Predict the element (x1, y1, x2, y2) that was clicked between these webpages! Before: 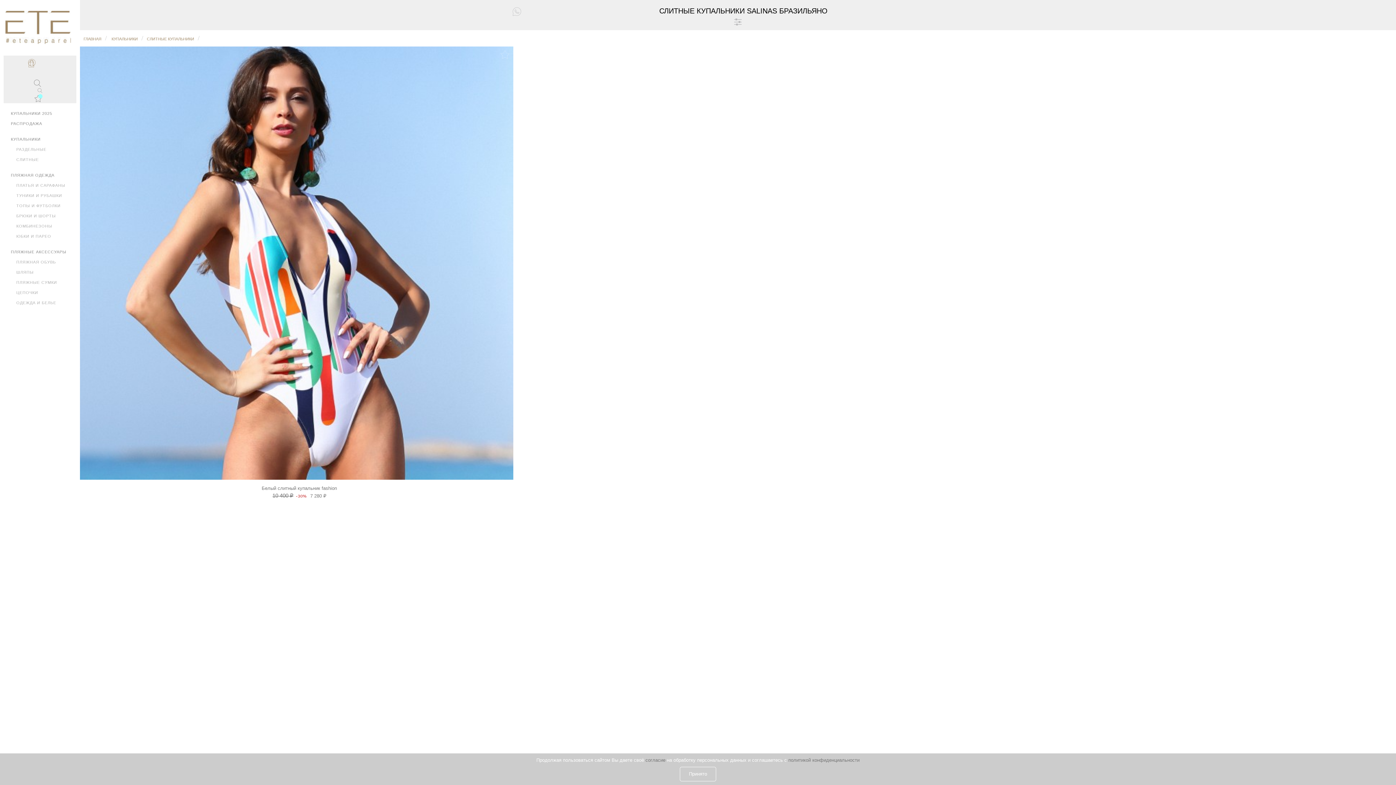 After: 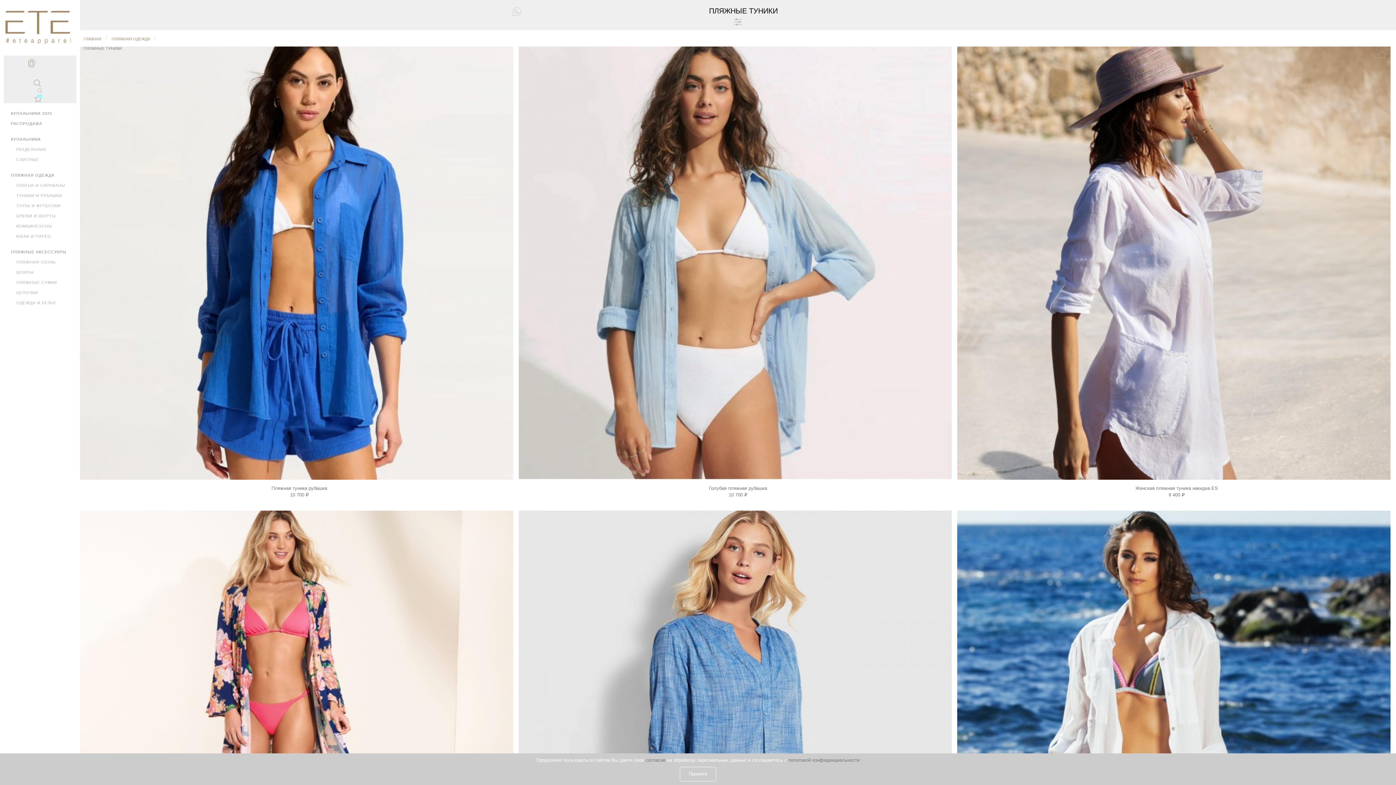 Action: label: ТУНИКИ И РУБАШКИ bbox: (10, 190, 63, 200)